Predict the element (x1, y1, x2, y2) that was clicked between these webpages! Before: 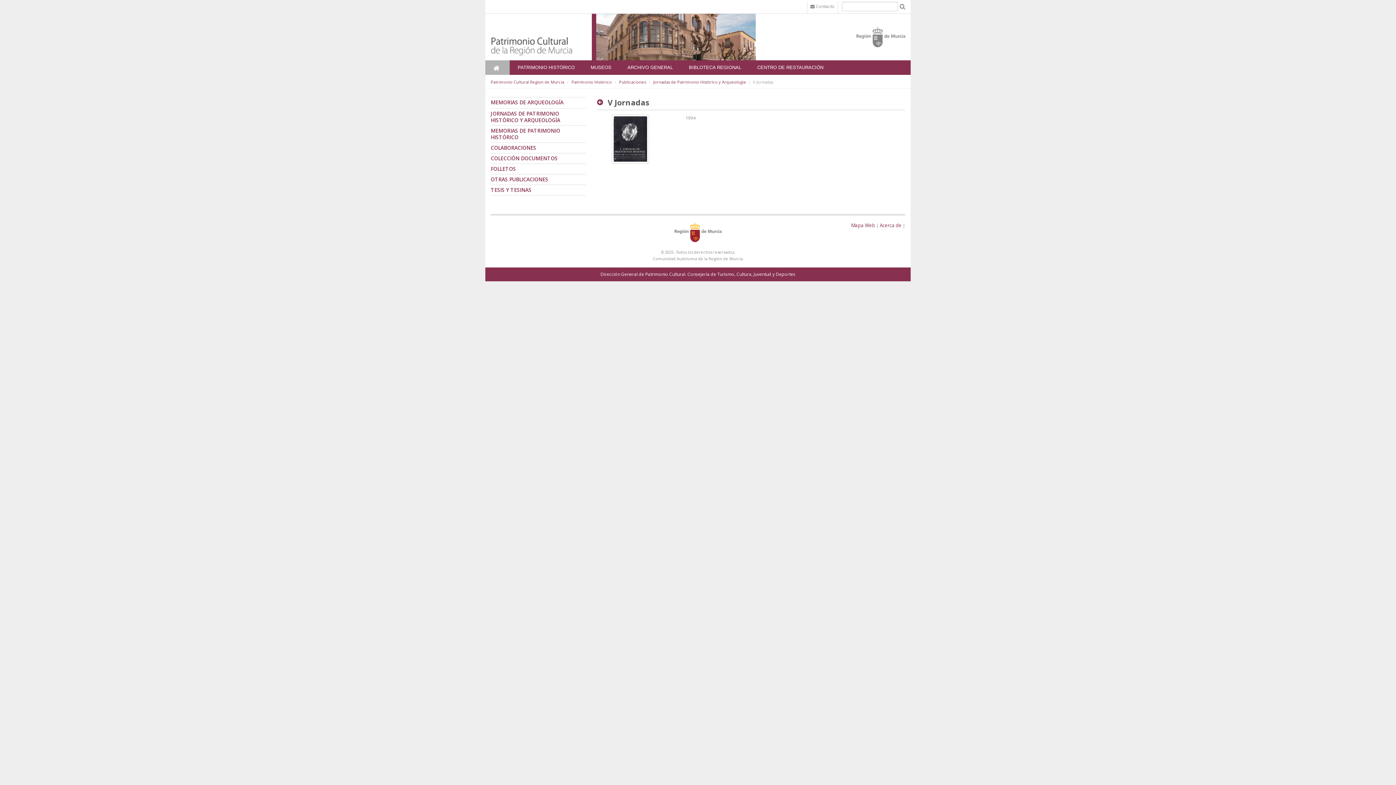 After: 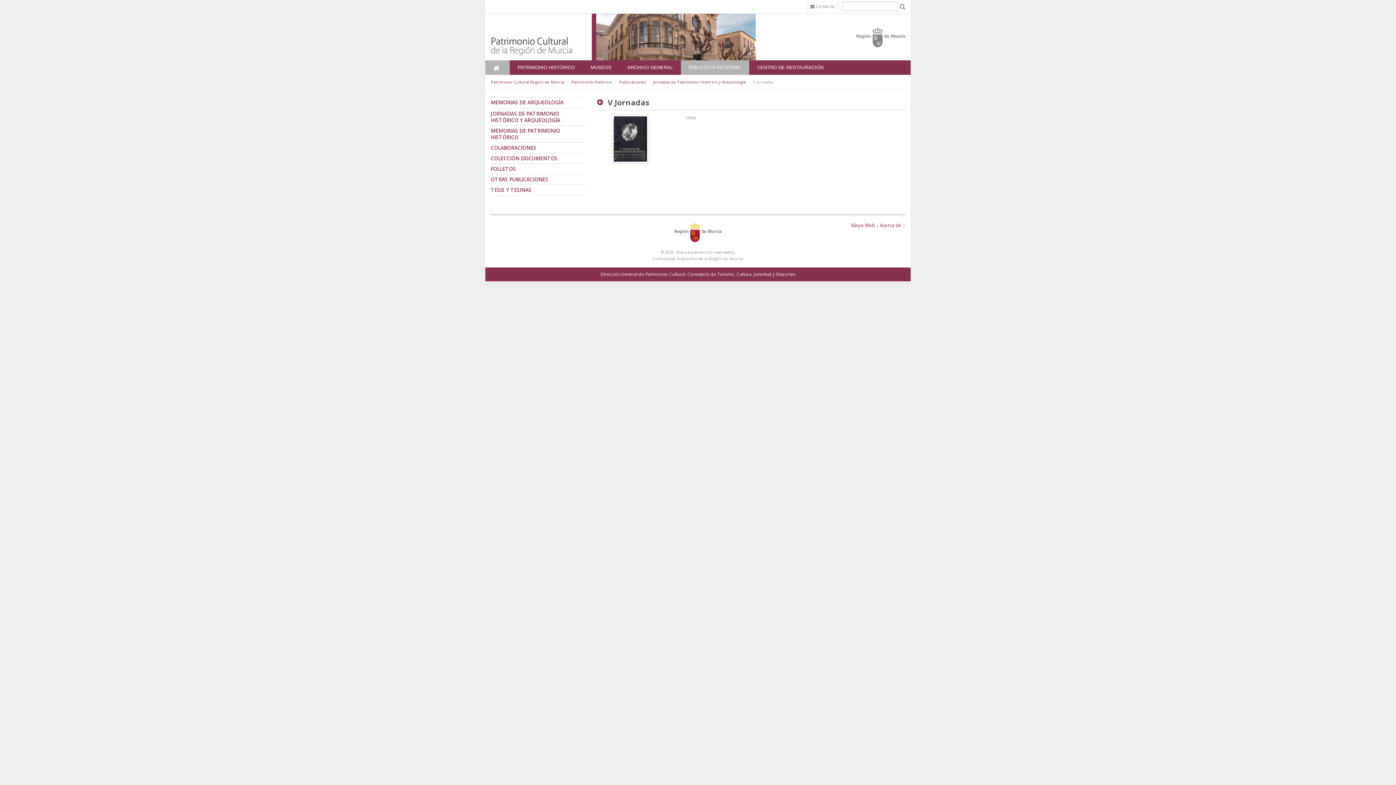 Action: label: BIBLOTECA REGIONAL bbox: (681, 60, 749, 74)